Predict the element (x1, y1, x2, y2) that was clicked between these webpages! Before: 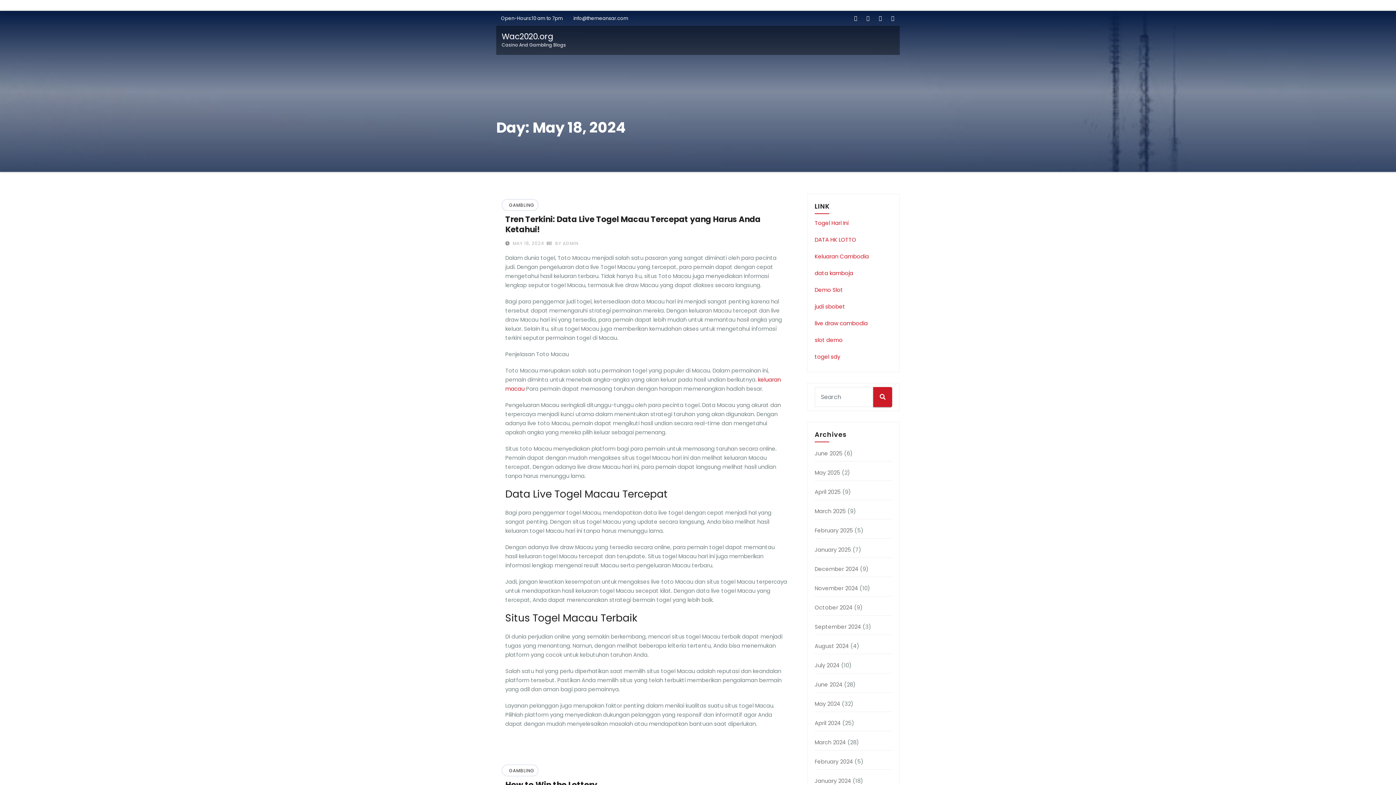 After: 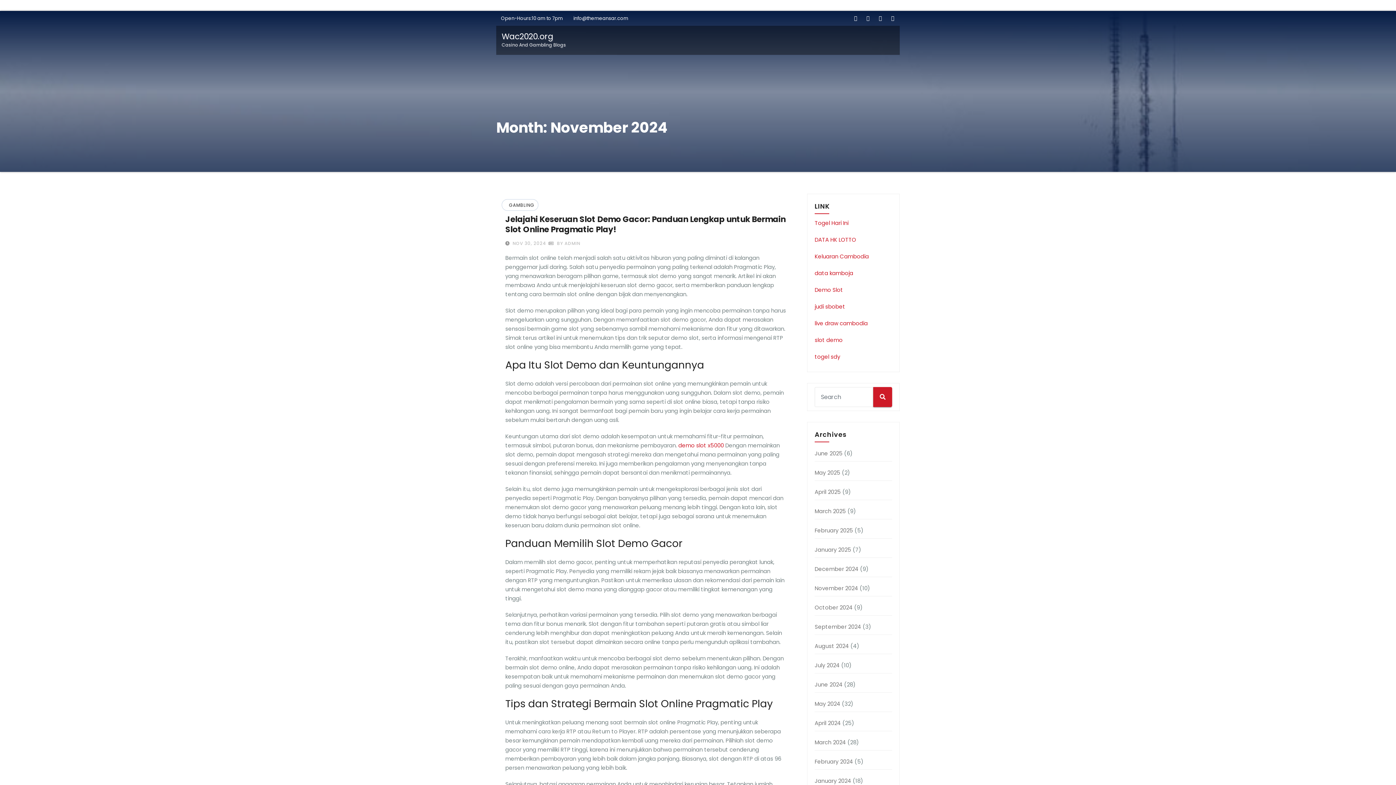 Action: label: November 2024 bbox: (814, 584, 858, 592)